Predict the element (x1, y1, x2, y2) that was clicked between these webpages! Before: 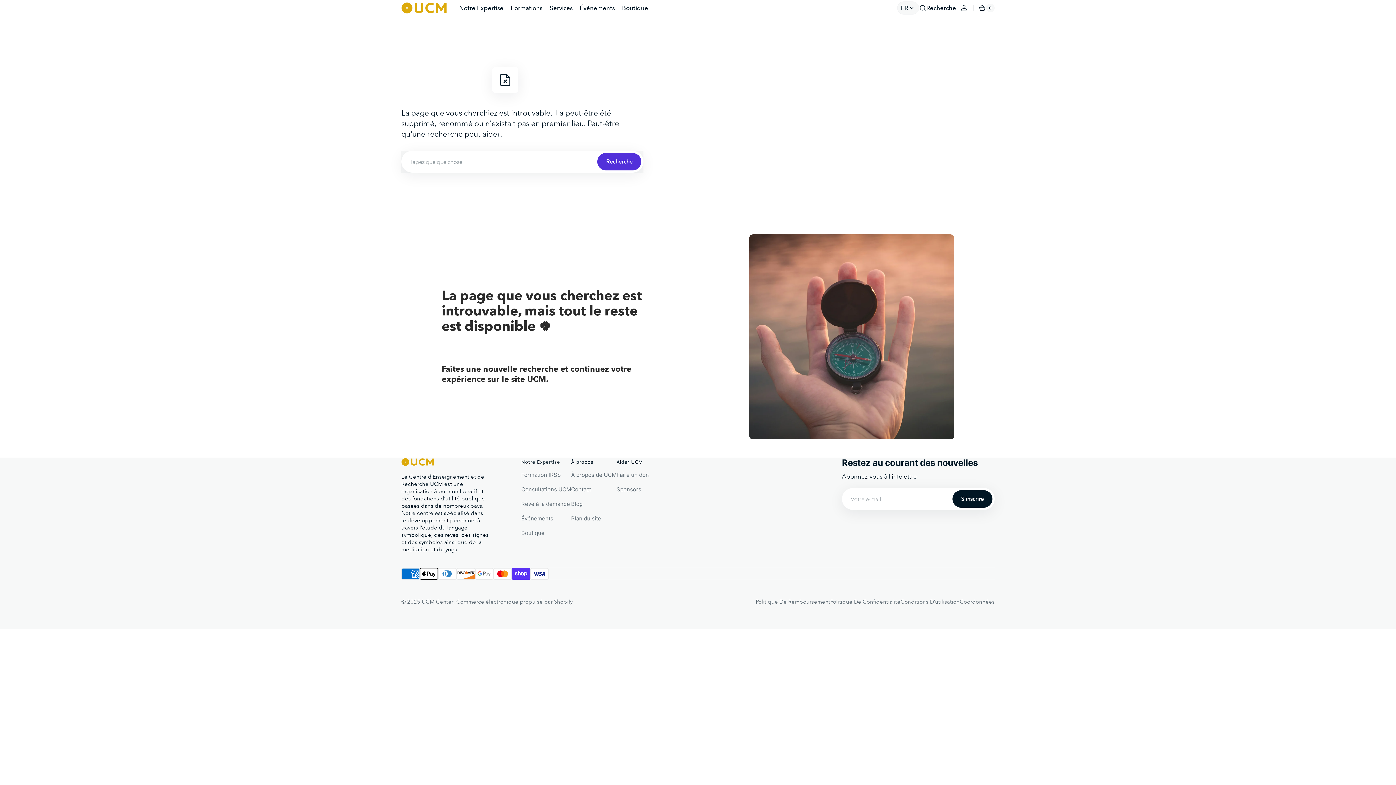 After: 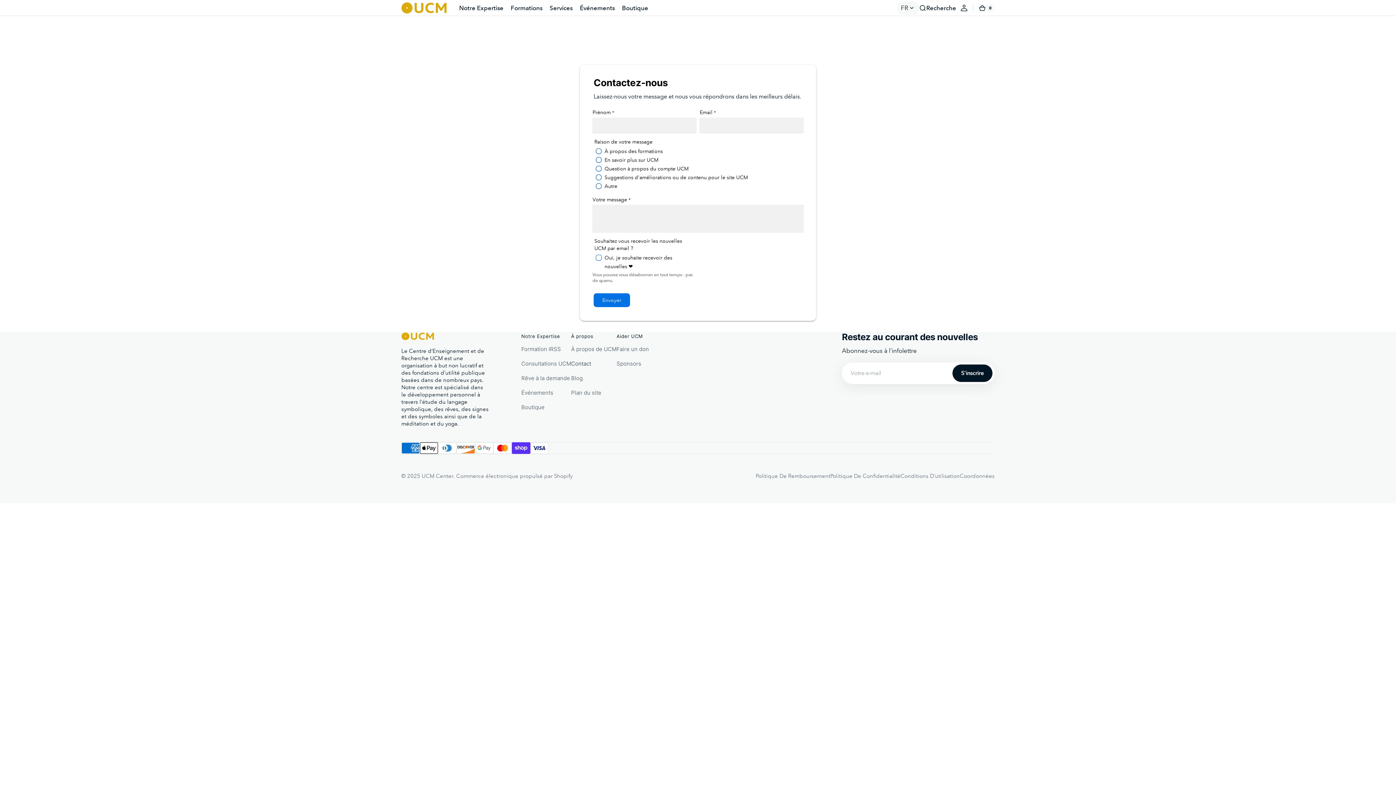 Action: label: Contact bbox: (571, 482, 591, 497)